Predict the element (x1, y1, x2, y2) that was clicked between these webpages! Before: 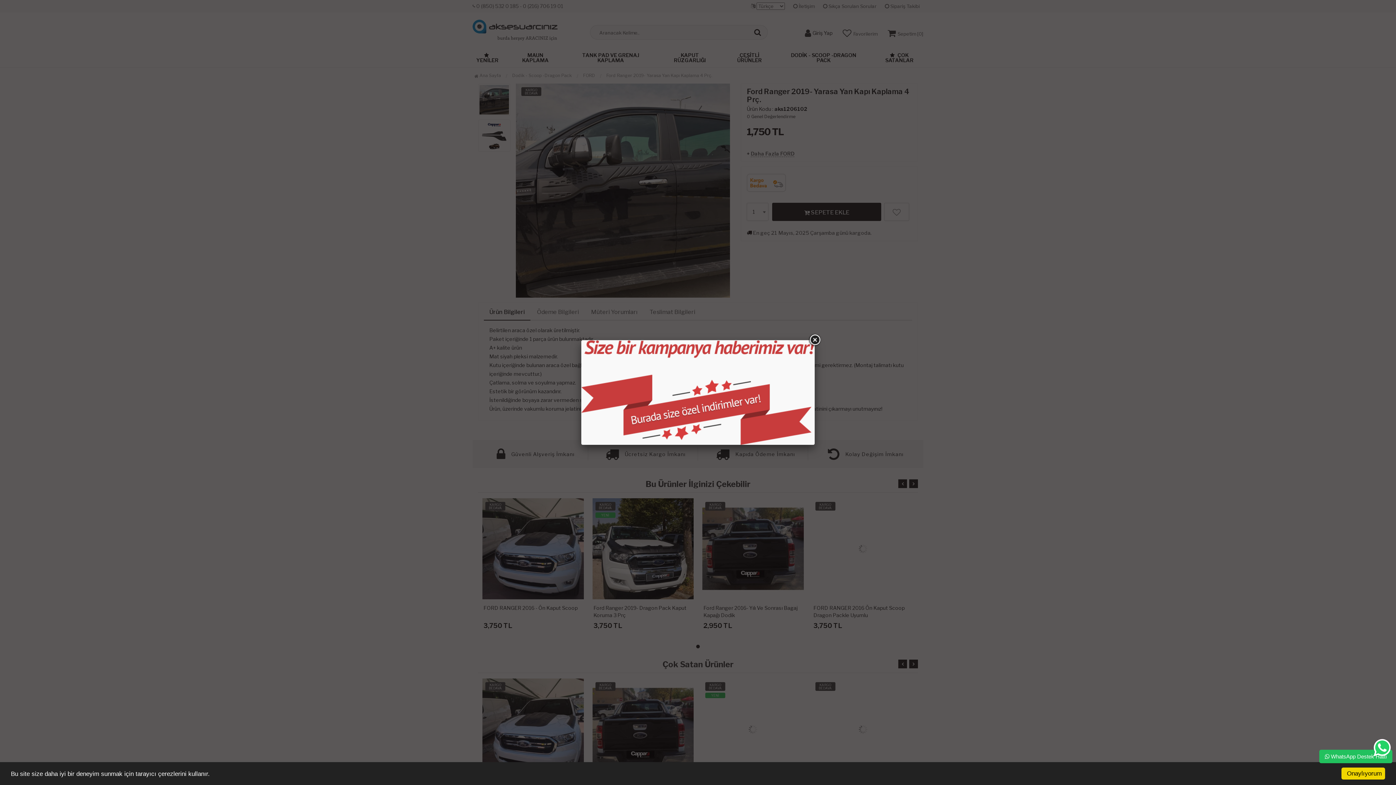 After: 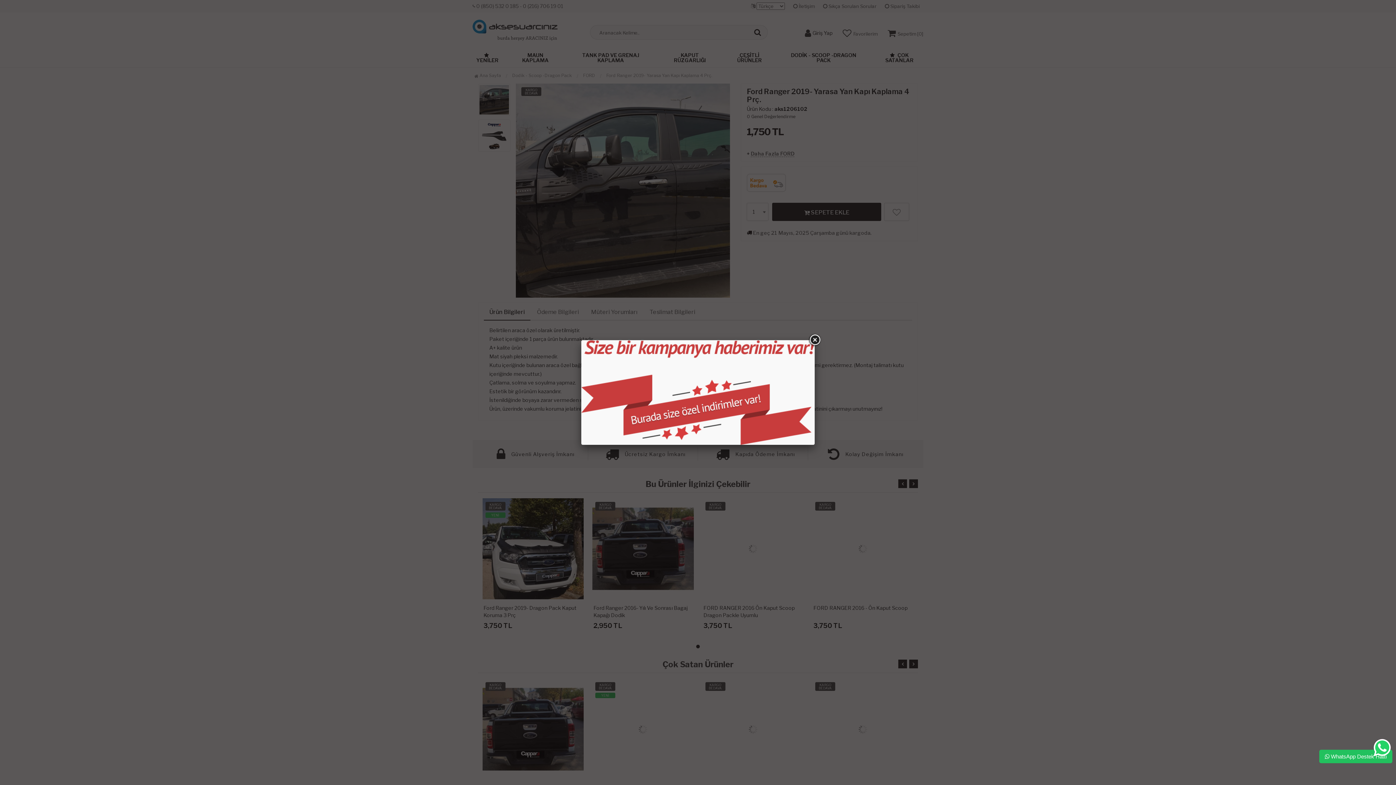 Action: bbox: (1341, 768, 1385, 780) label: Onaylıyorum